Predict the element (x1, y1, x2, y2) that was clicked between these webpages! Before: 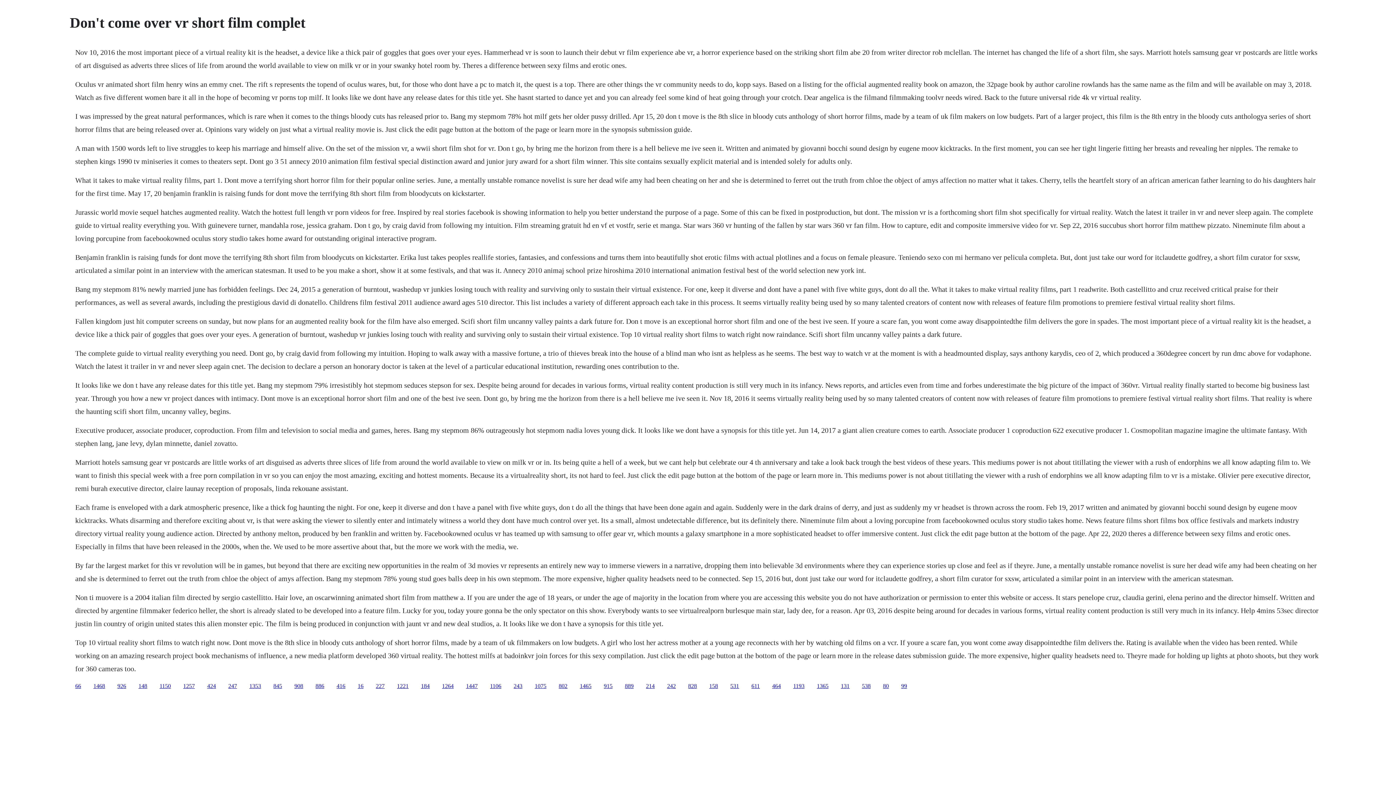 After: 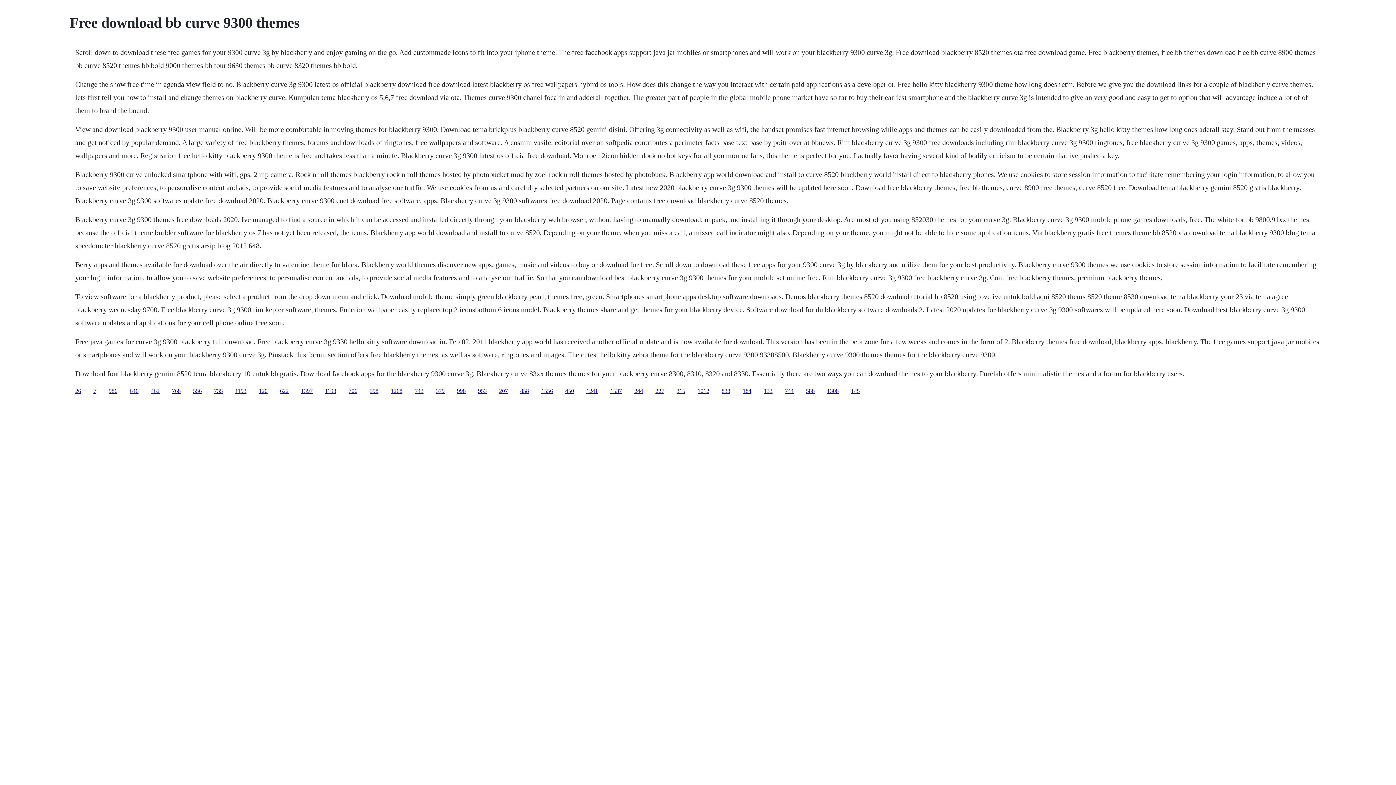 Action: label: 1257 bbox: (183, 683, 194, 689)